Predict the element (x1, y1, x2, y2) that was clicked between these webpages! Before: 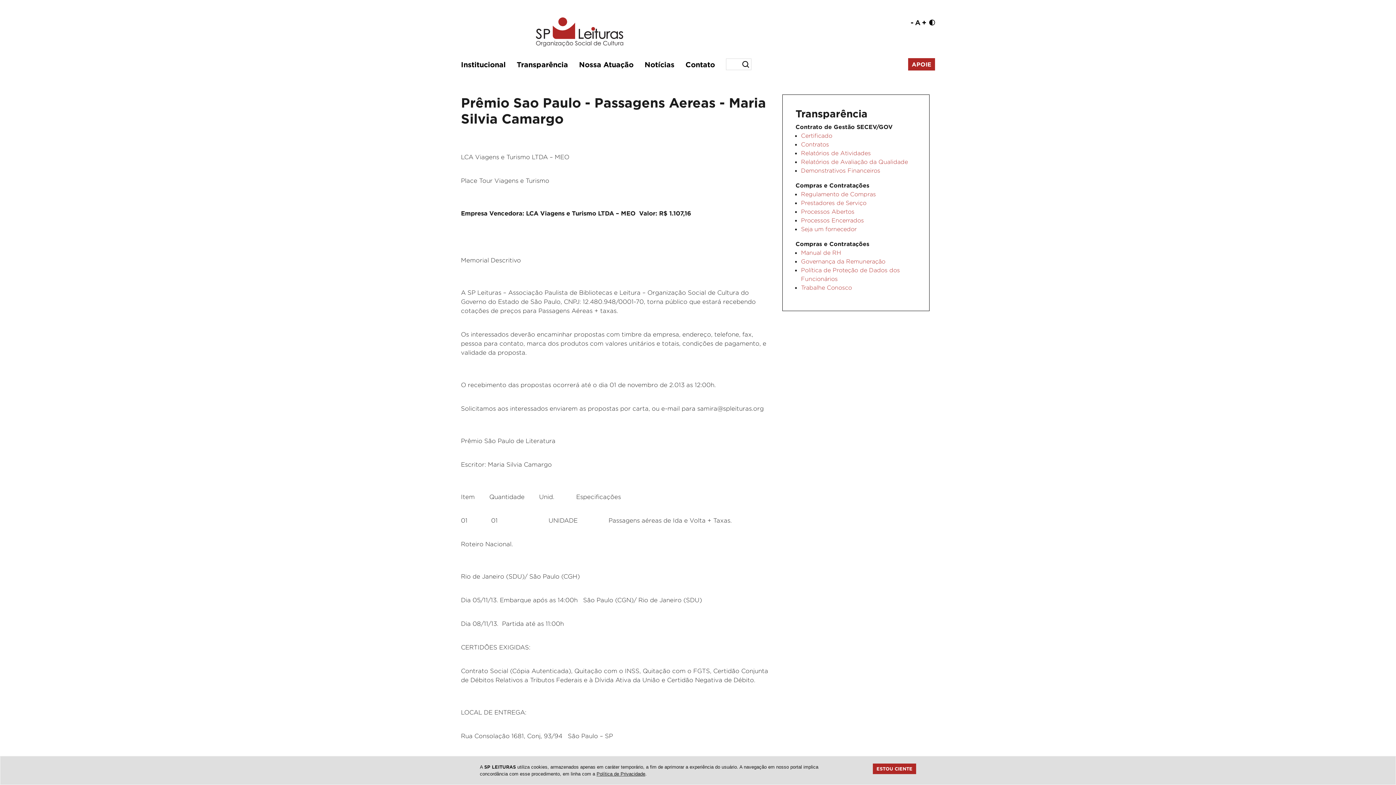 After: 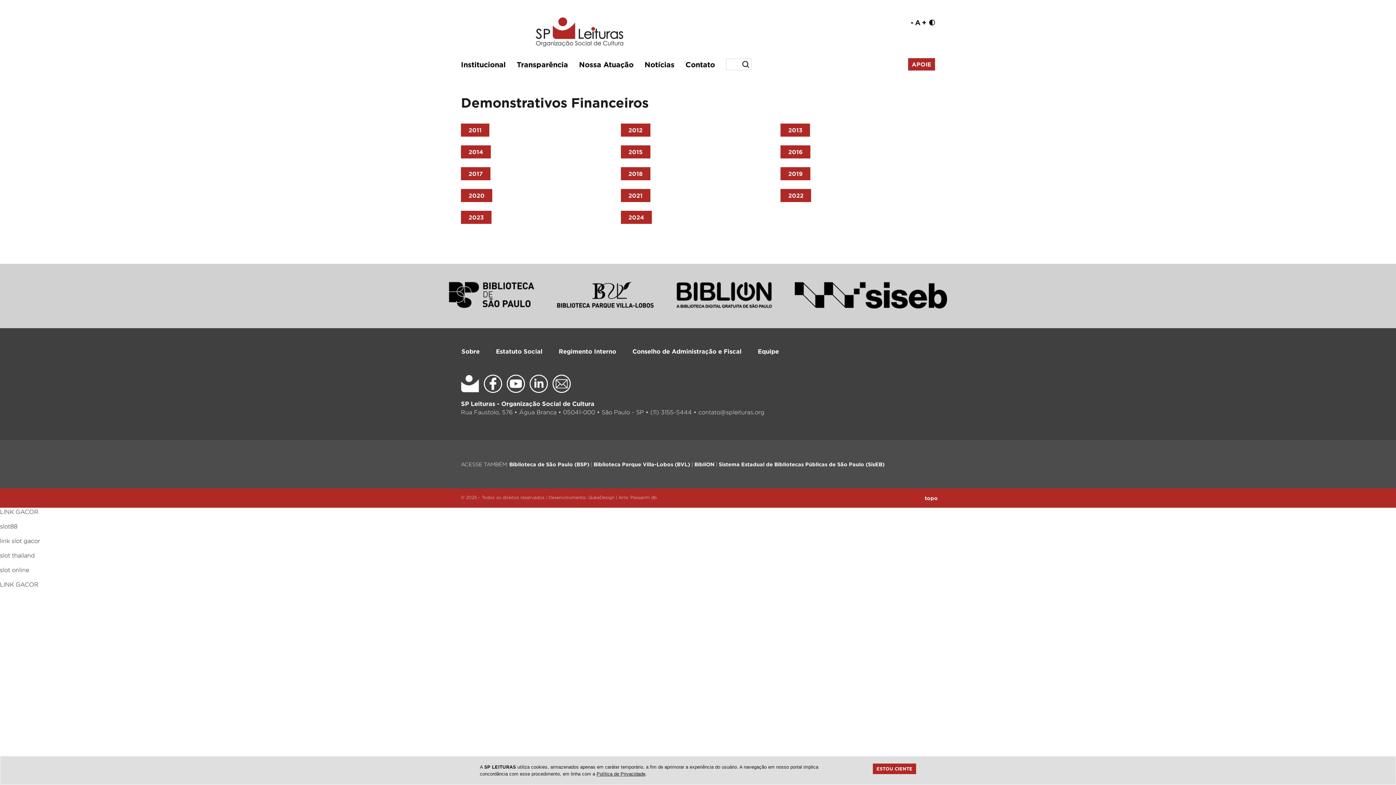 Action: bbox: (801, 167, 880, 173) label: Demonstrativos Financeiros